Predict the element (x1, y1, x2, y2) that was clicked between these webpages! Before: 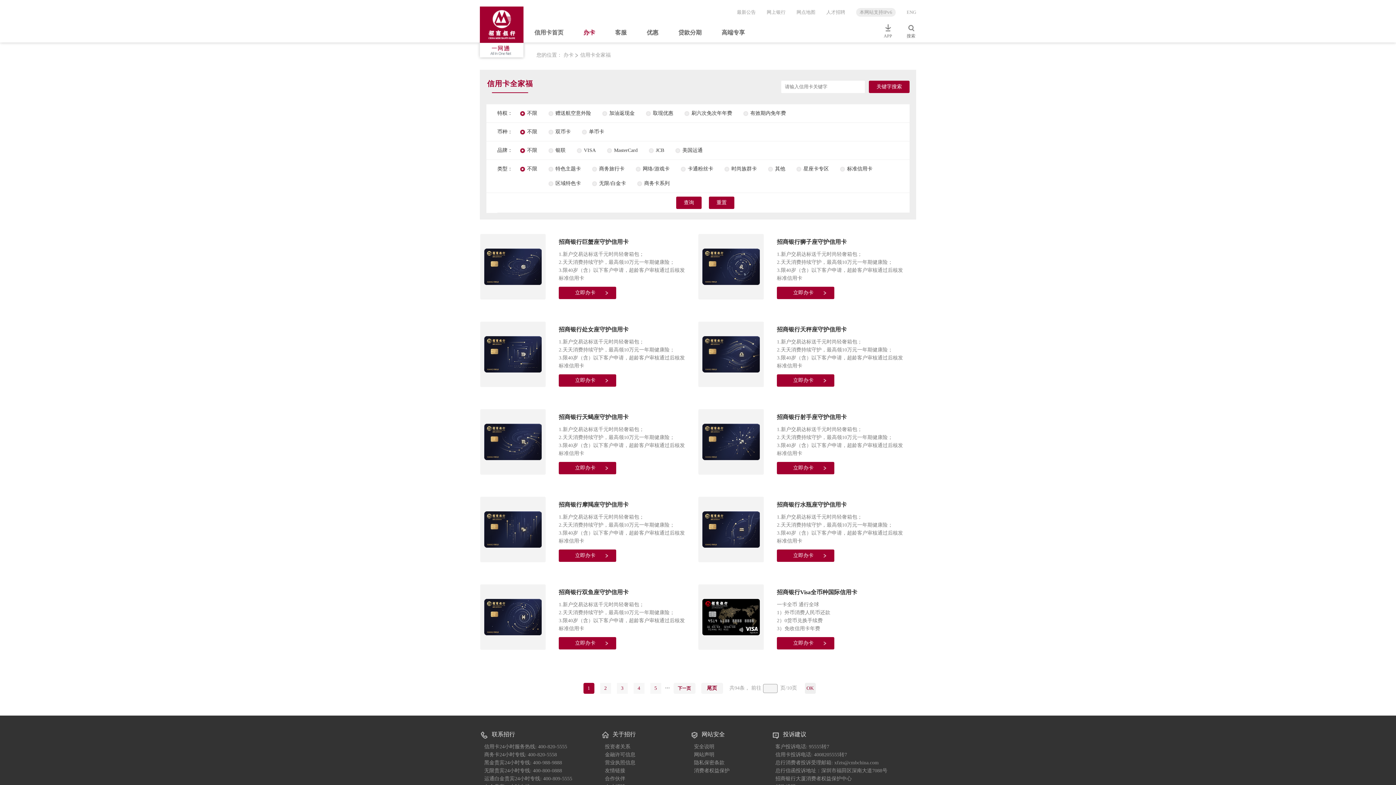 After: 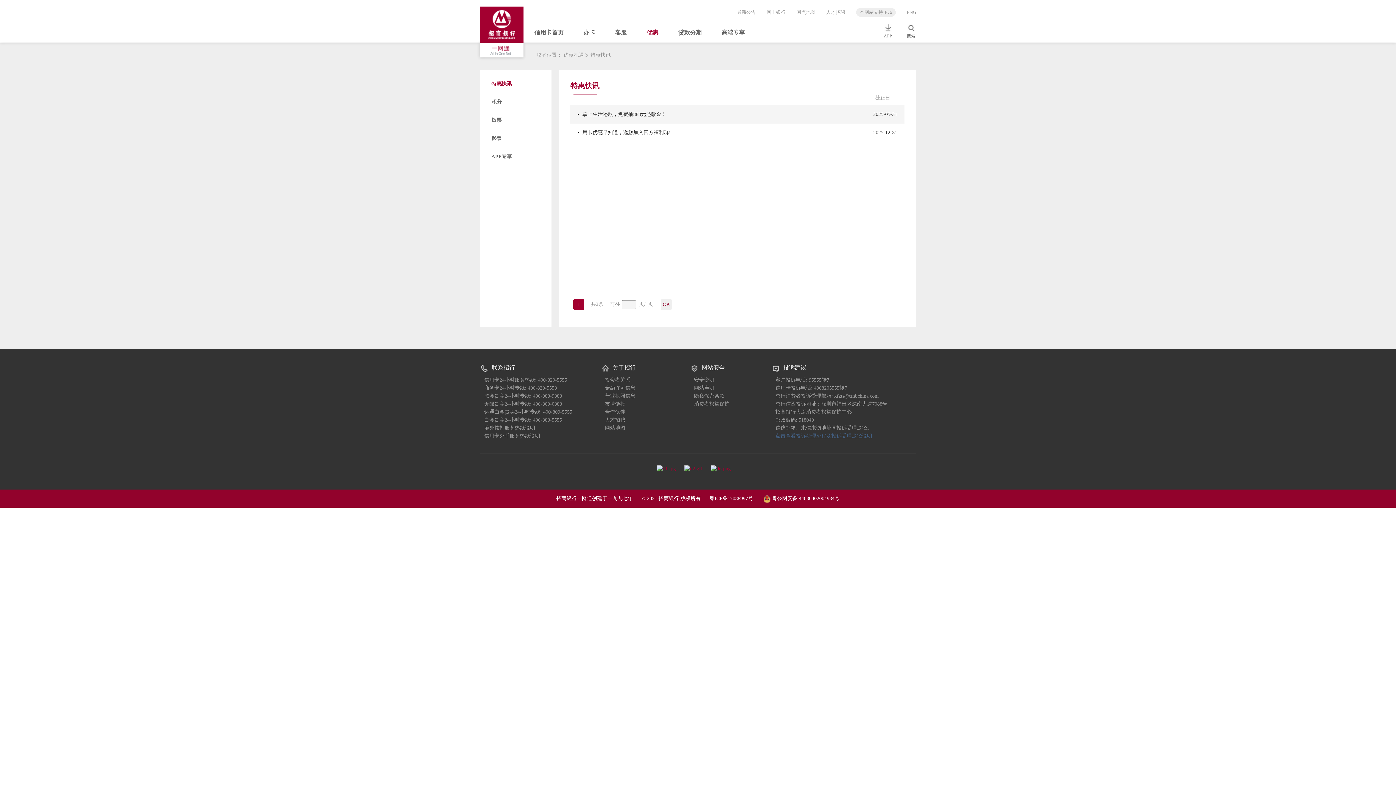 Action: label: 优惠 bbox: (646, 26, 658, 42)